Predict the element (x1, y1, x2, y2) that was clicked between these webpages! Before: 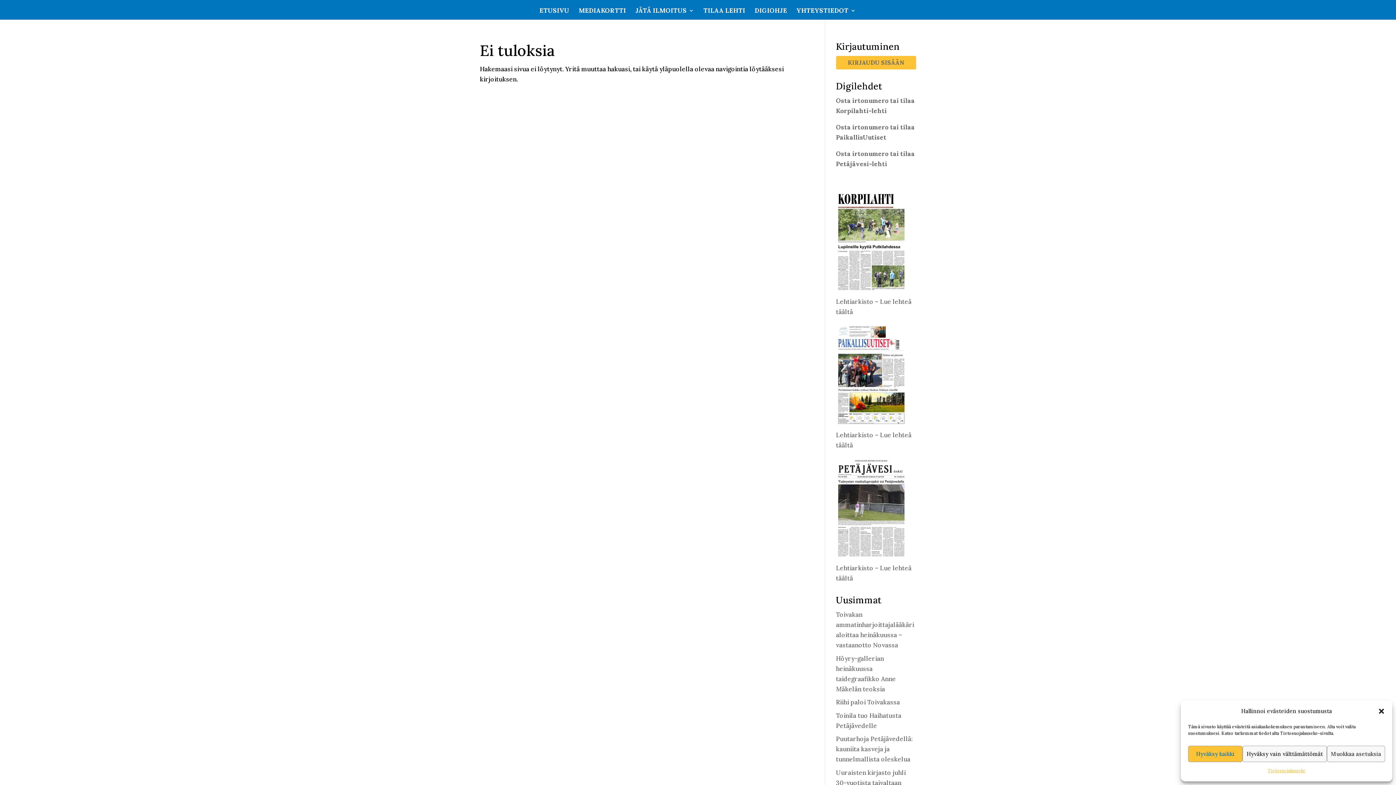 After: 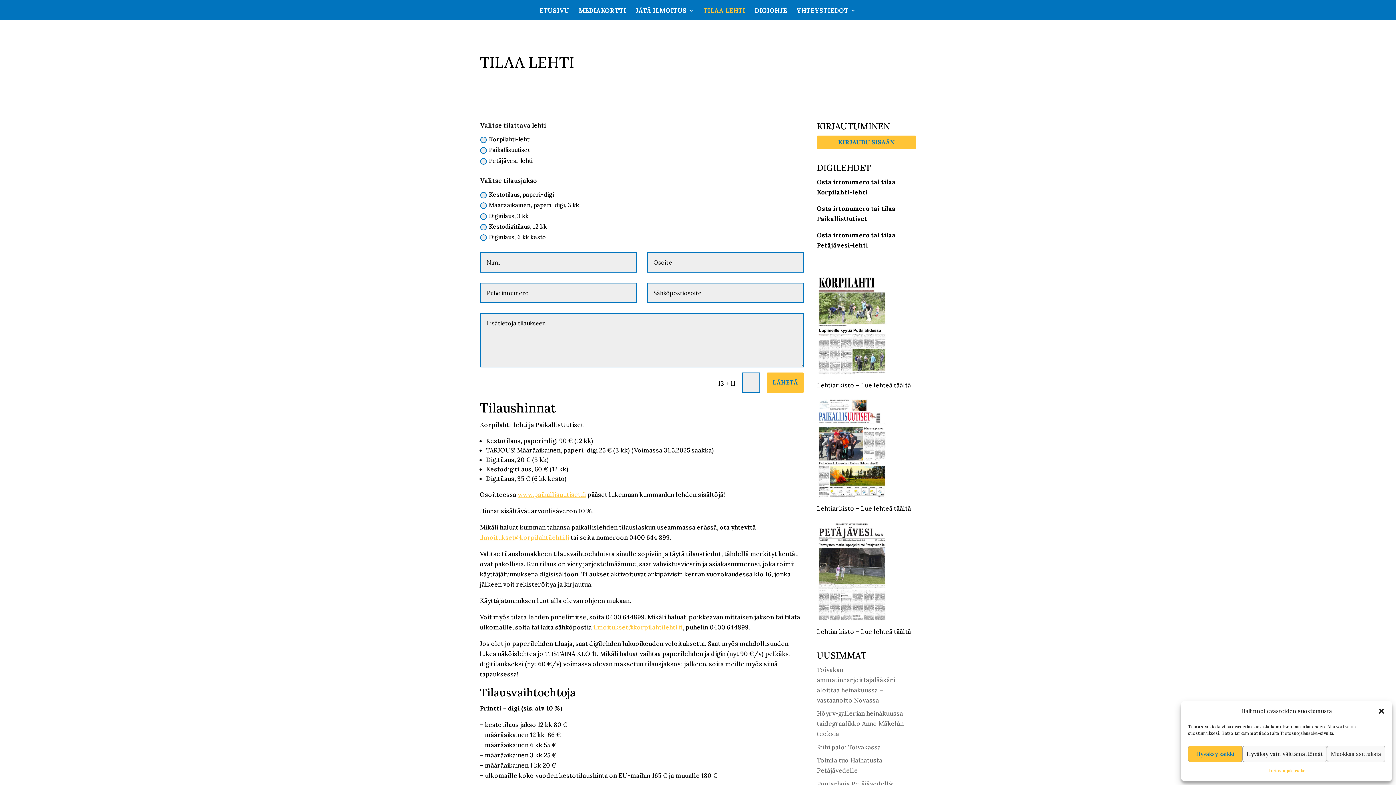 Action: bbox: (703, 8, 745, 19) label: TILAA LEHTI